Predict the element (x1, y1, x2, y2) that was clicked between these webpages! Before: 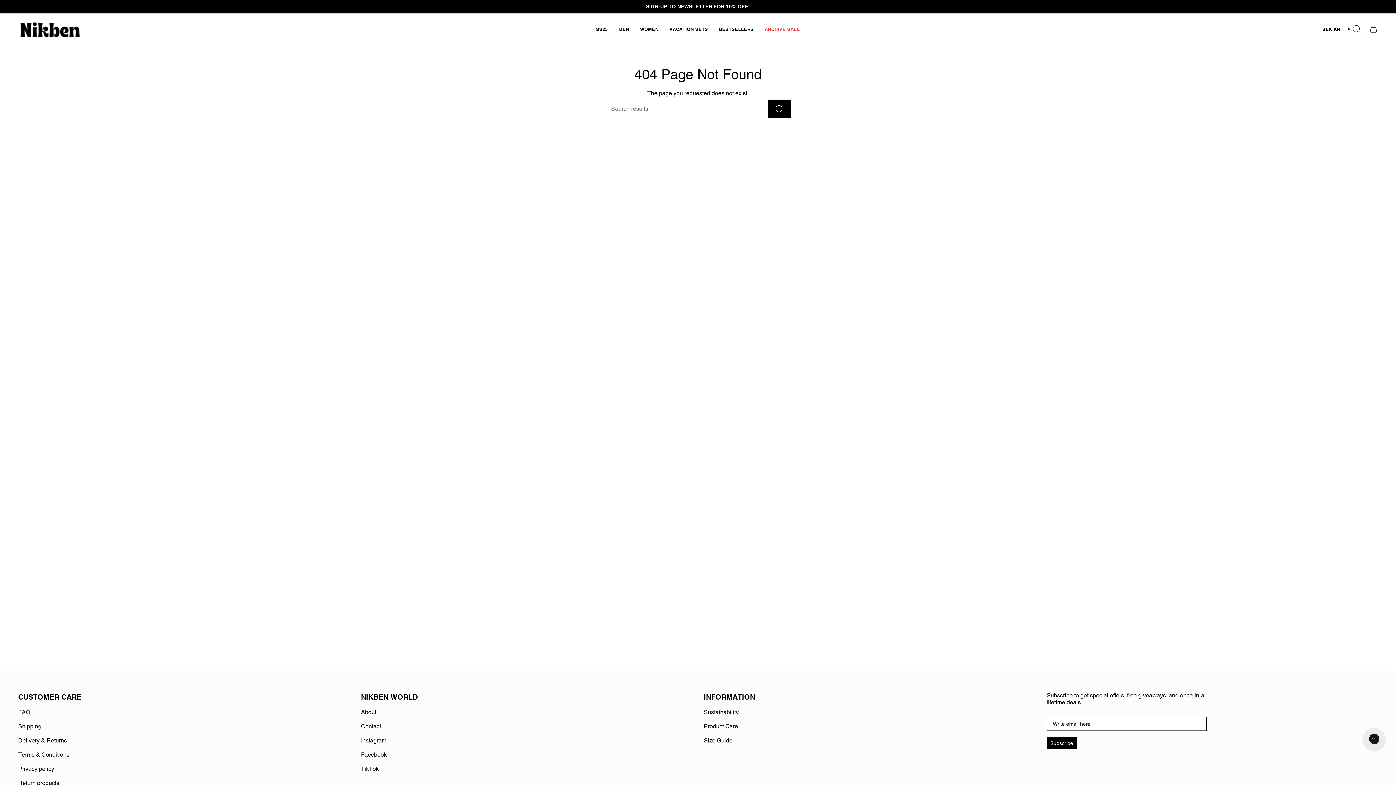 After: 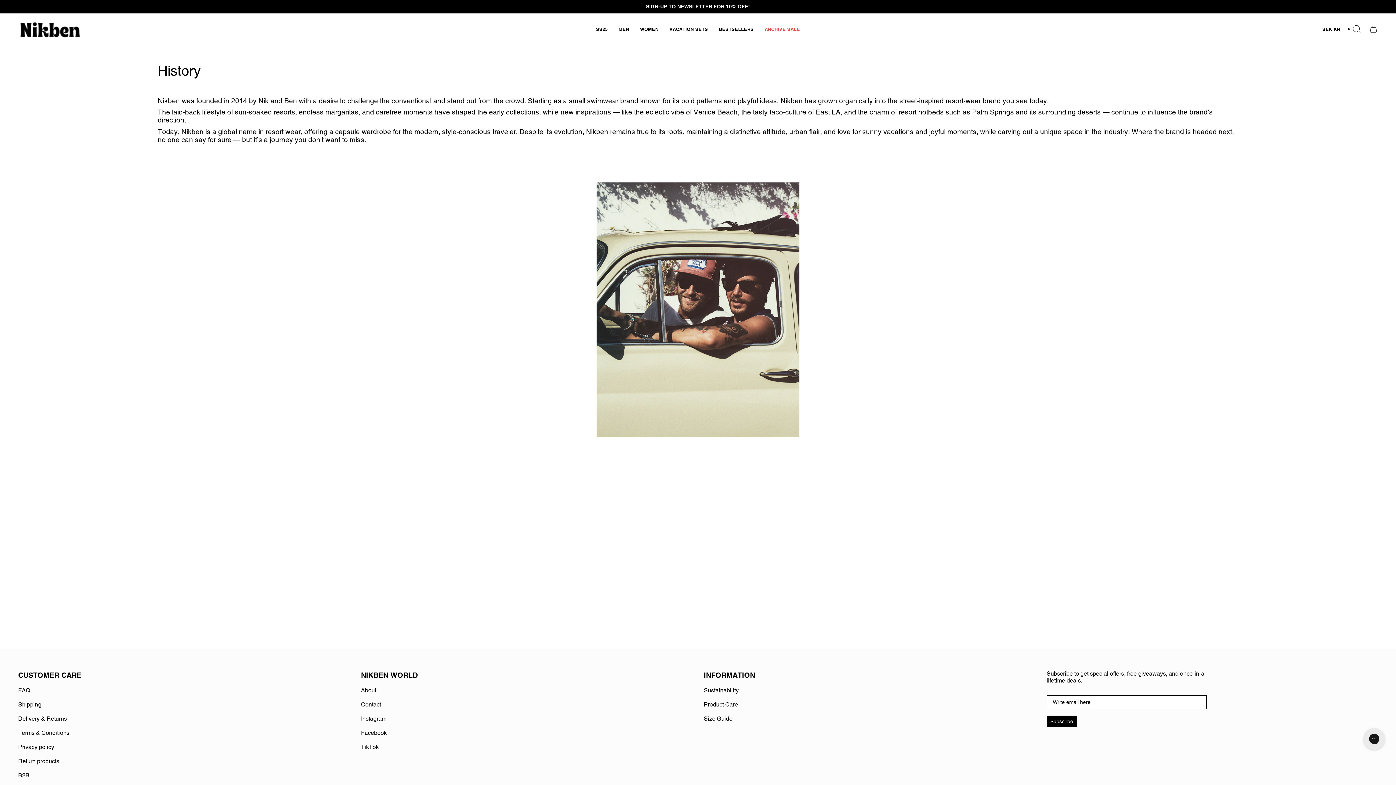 Action: label: About bbox: (361, 709, 376, 716)